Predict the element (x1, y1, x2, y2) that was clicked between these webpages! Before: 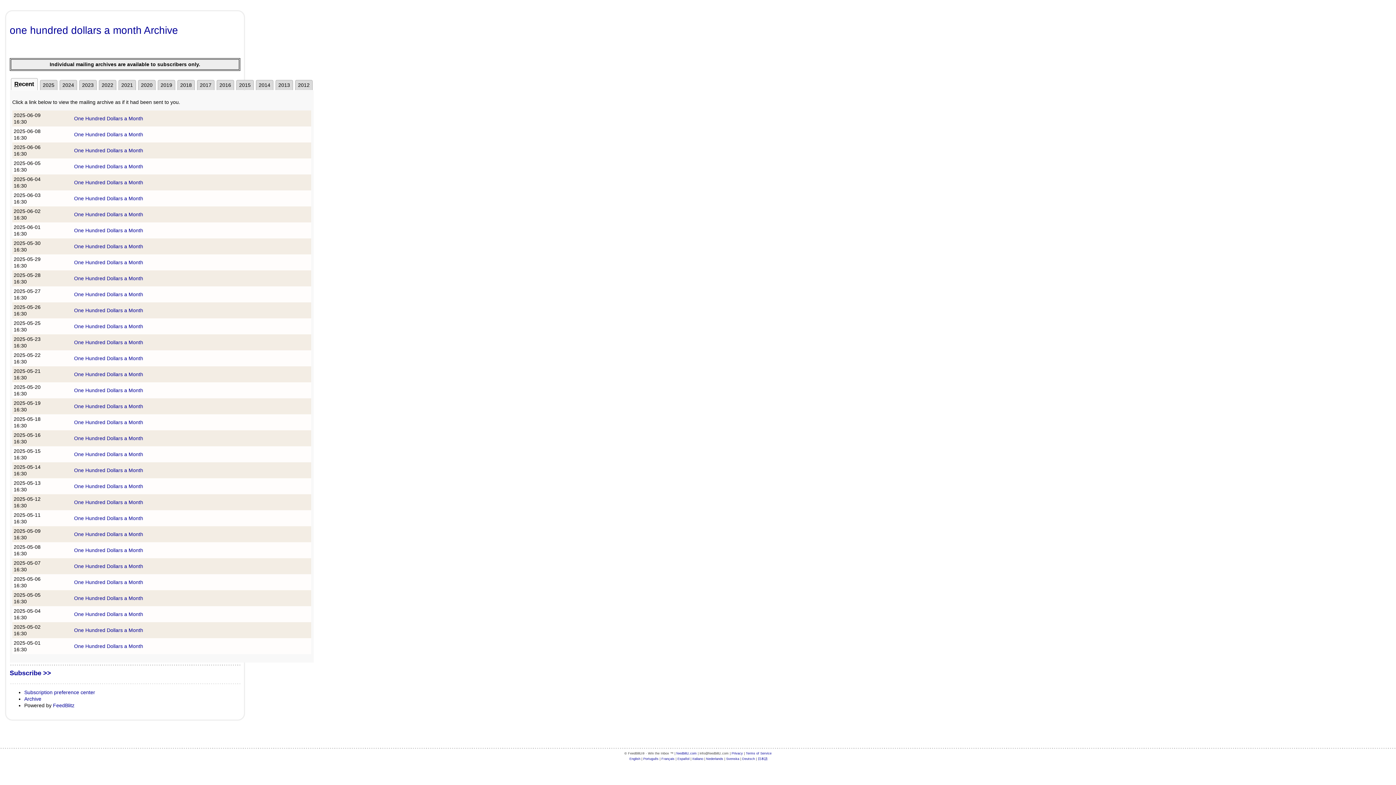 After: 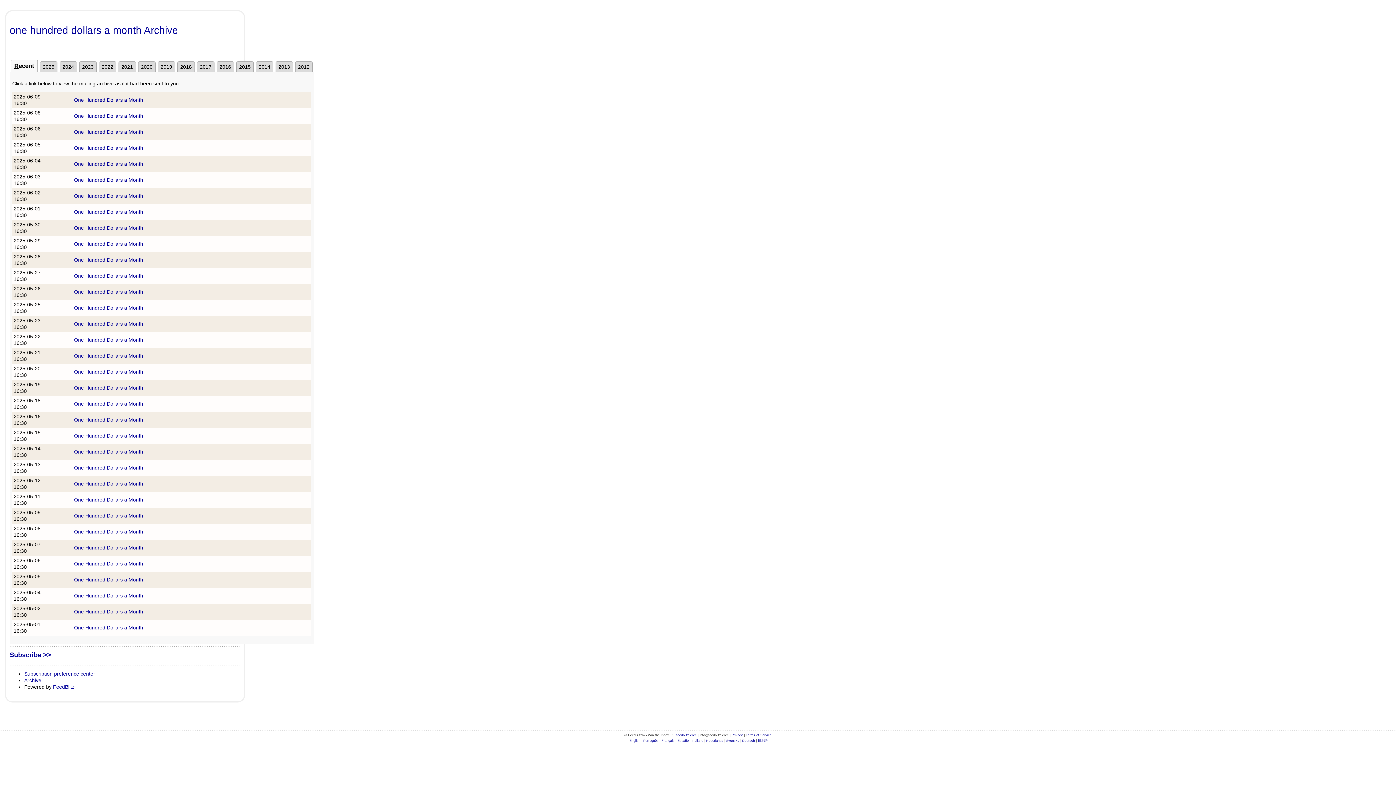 Action: bbox: (24, 696, 41, 702) label: Archive